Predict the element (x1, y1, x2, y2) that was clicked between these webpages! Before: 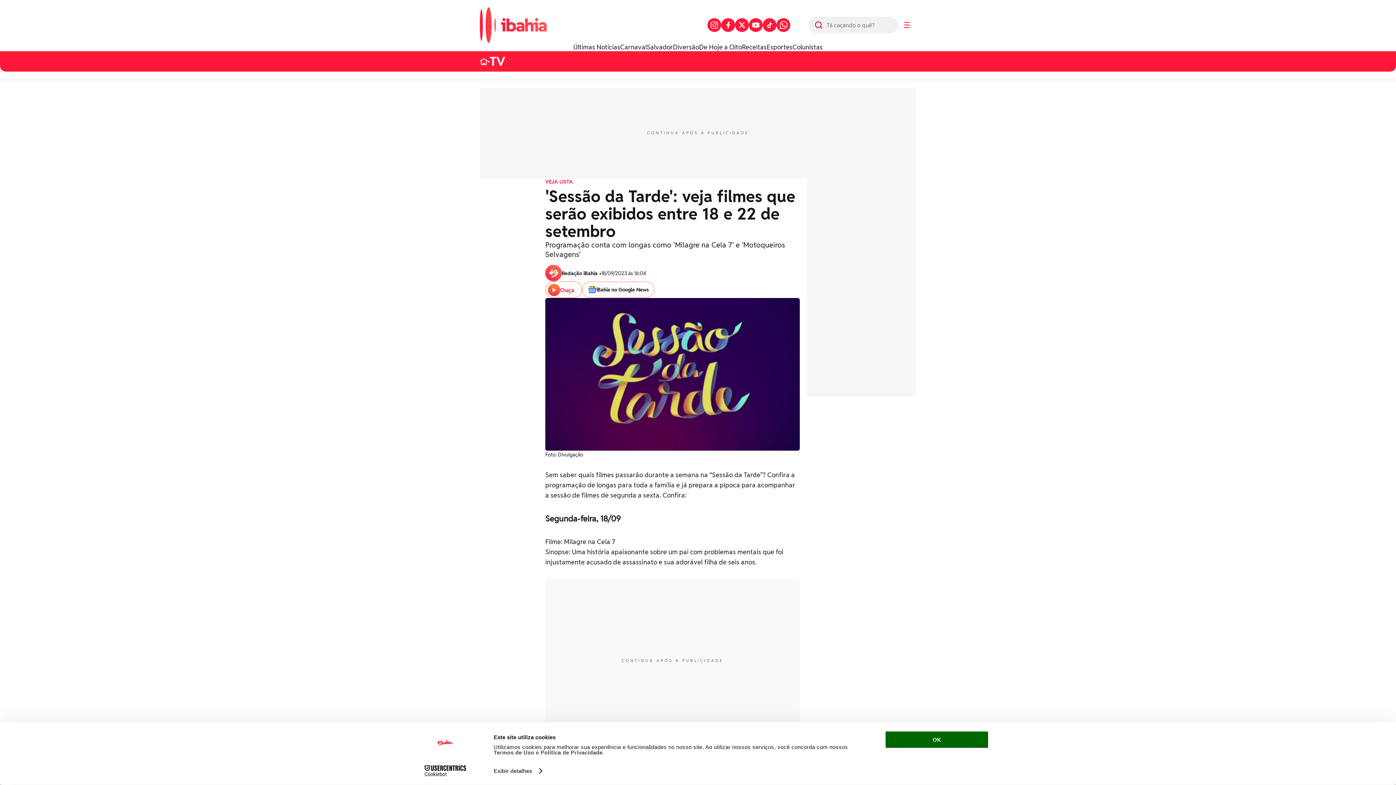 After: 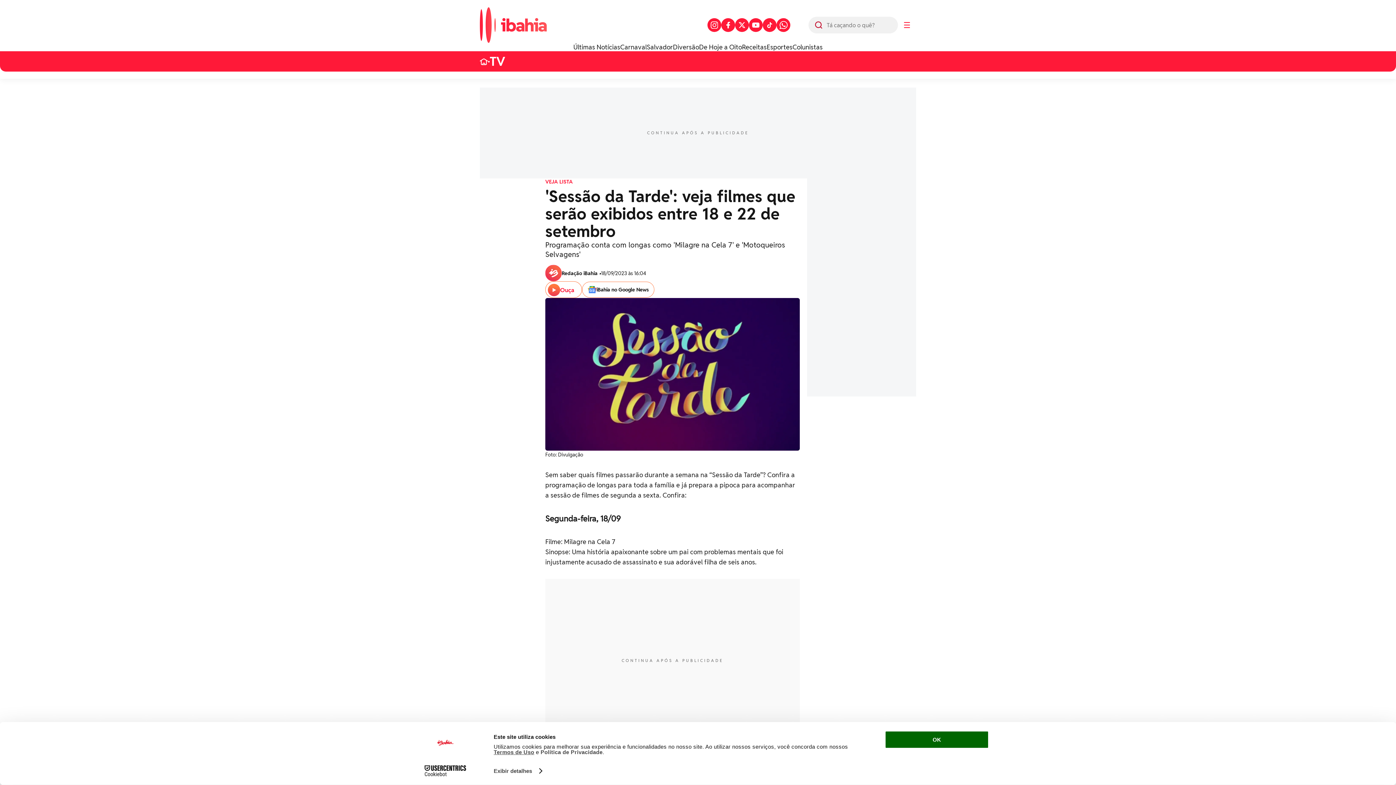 Action: bbox: (493, 749, 534, 755) label: Termos de Uso